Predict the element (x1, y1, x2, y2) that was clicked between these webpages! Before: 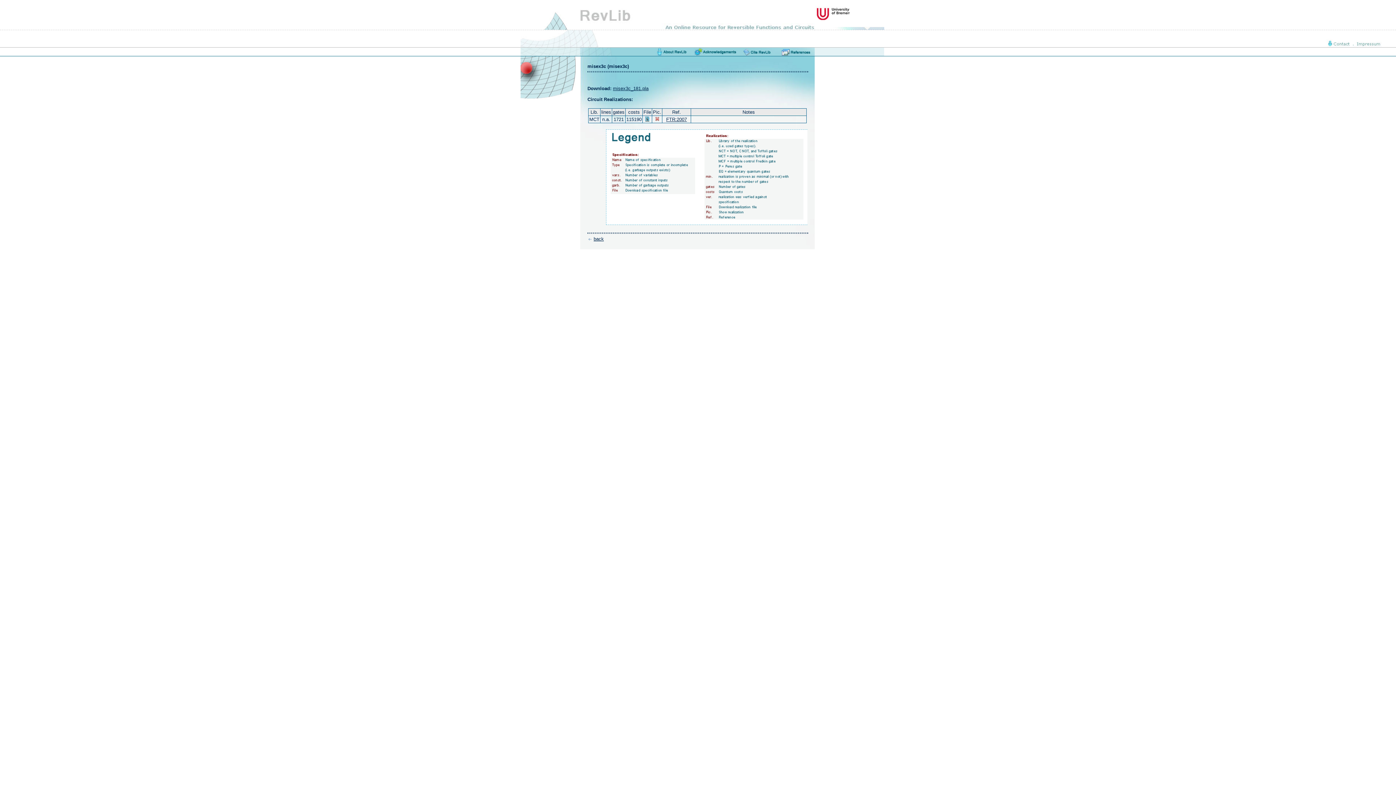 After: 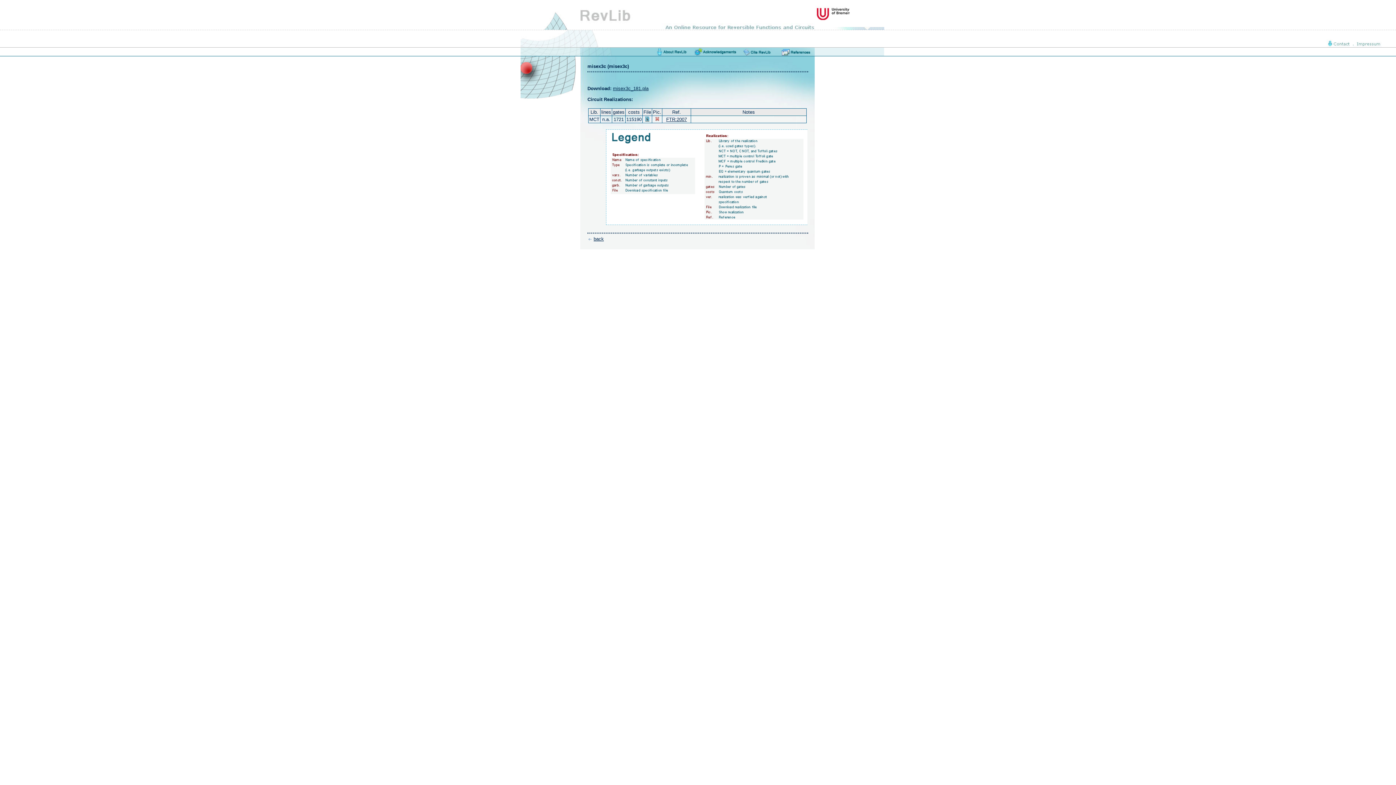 Action: bbox: (645, 117, 649, 122)